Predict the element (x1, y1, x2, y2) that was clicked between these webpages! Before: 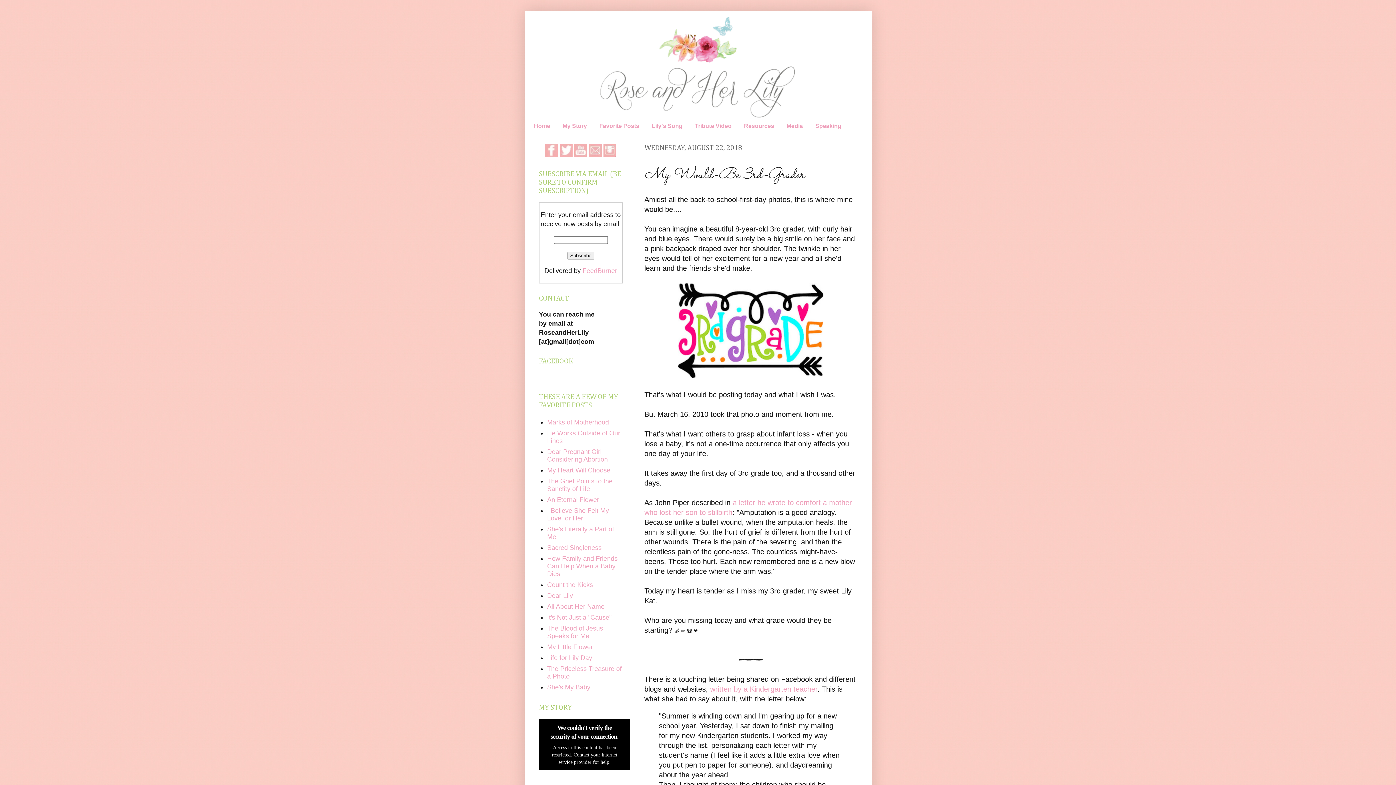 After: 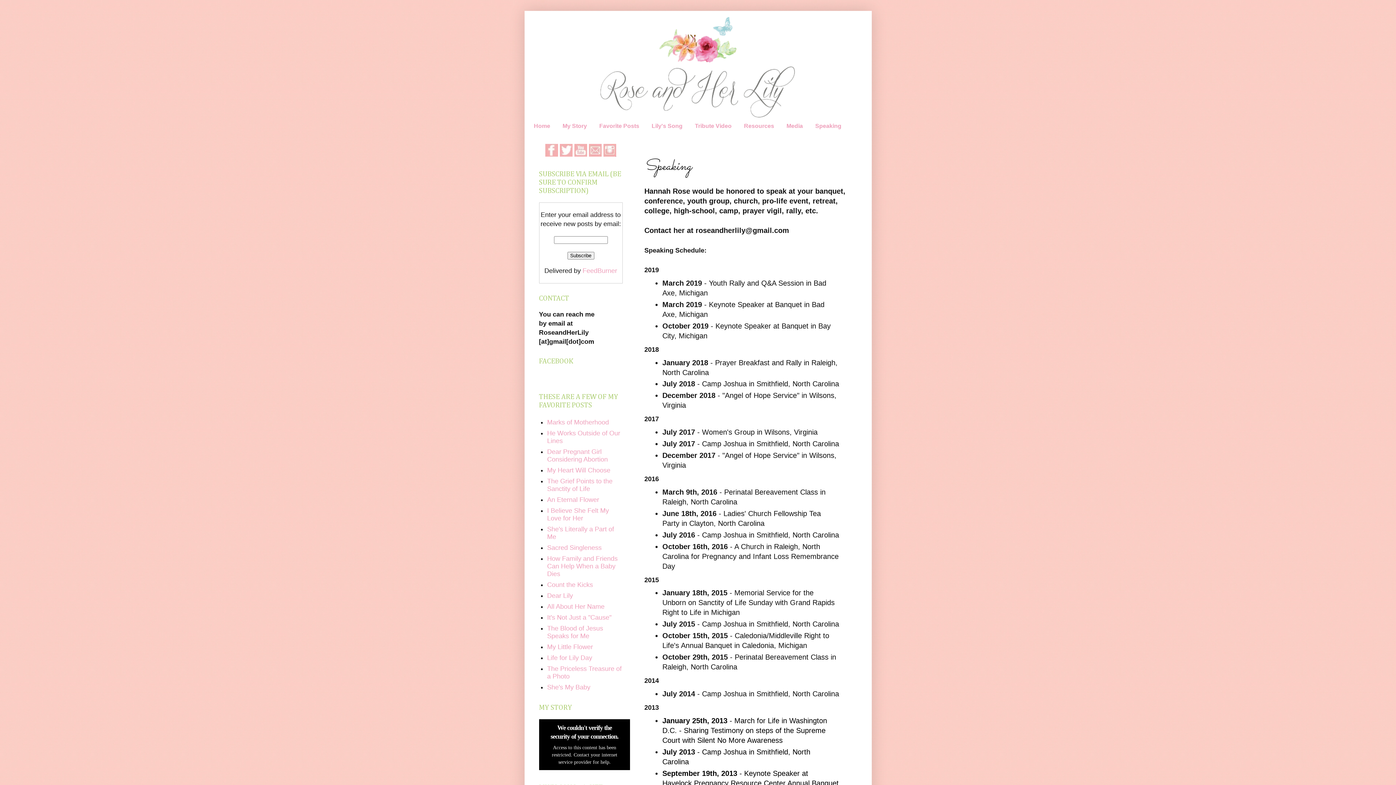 Action: bbox: (809, 119, 847, 132) label: Speaking